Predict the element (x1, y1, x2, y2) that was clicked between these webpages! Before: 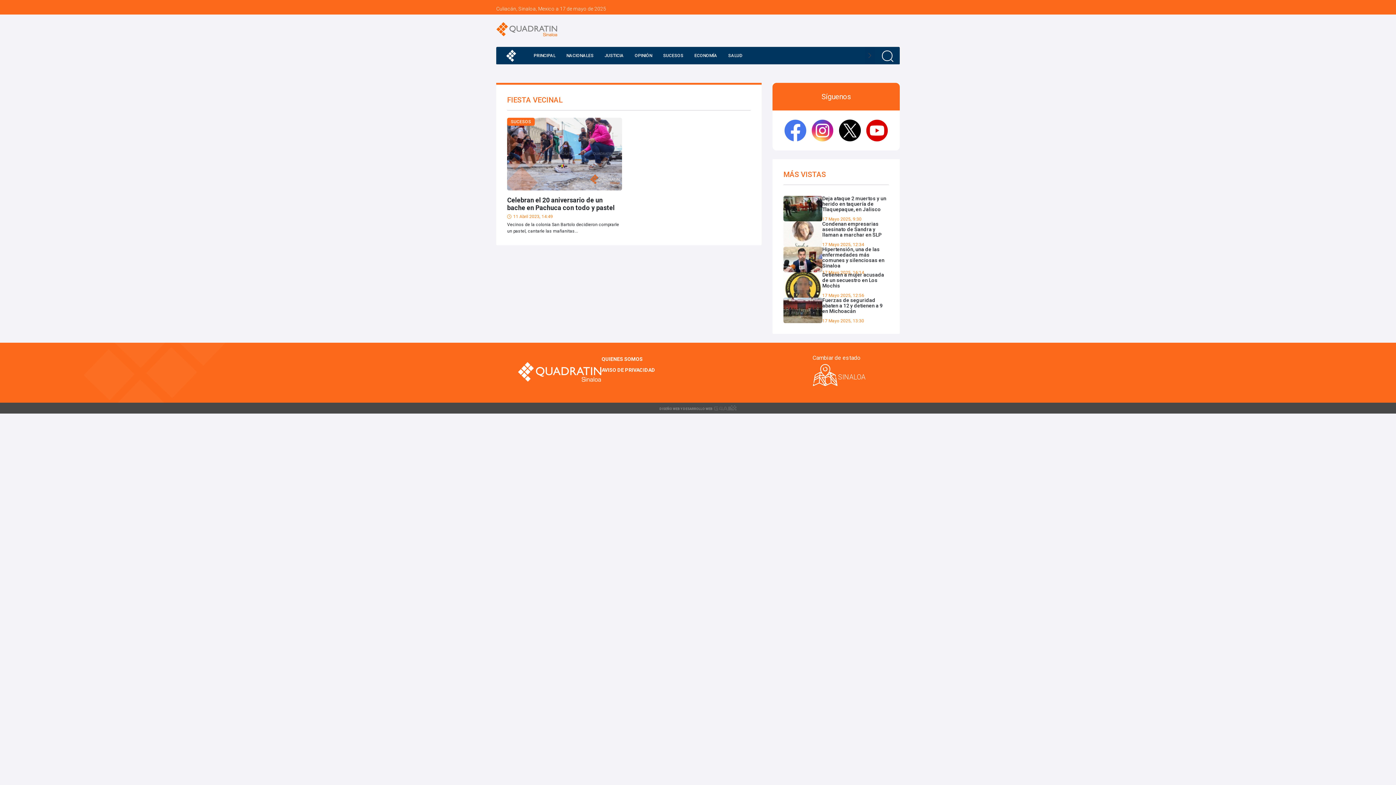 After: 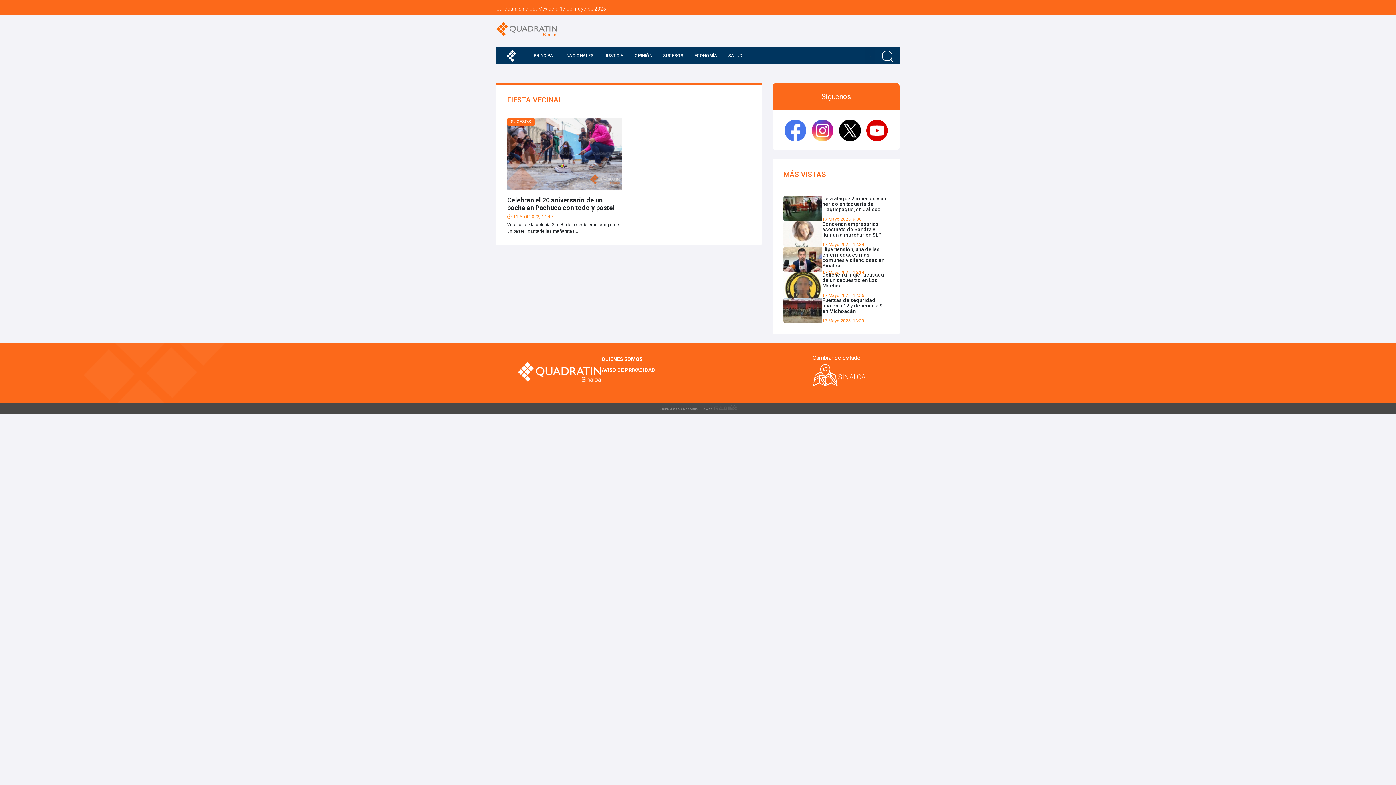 Action: bbox: (811, 119, 833, 141)